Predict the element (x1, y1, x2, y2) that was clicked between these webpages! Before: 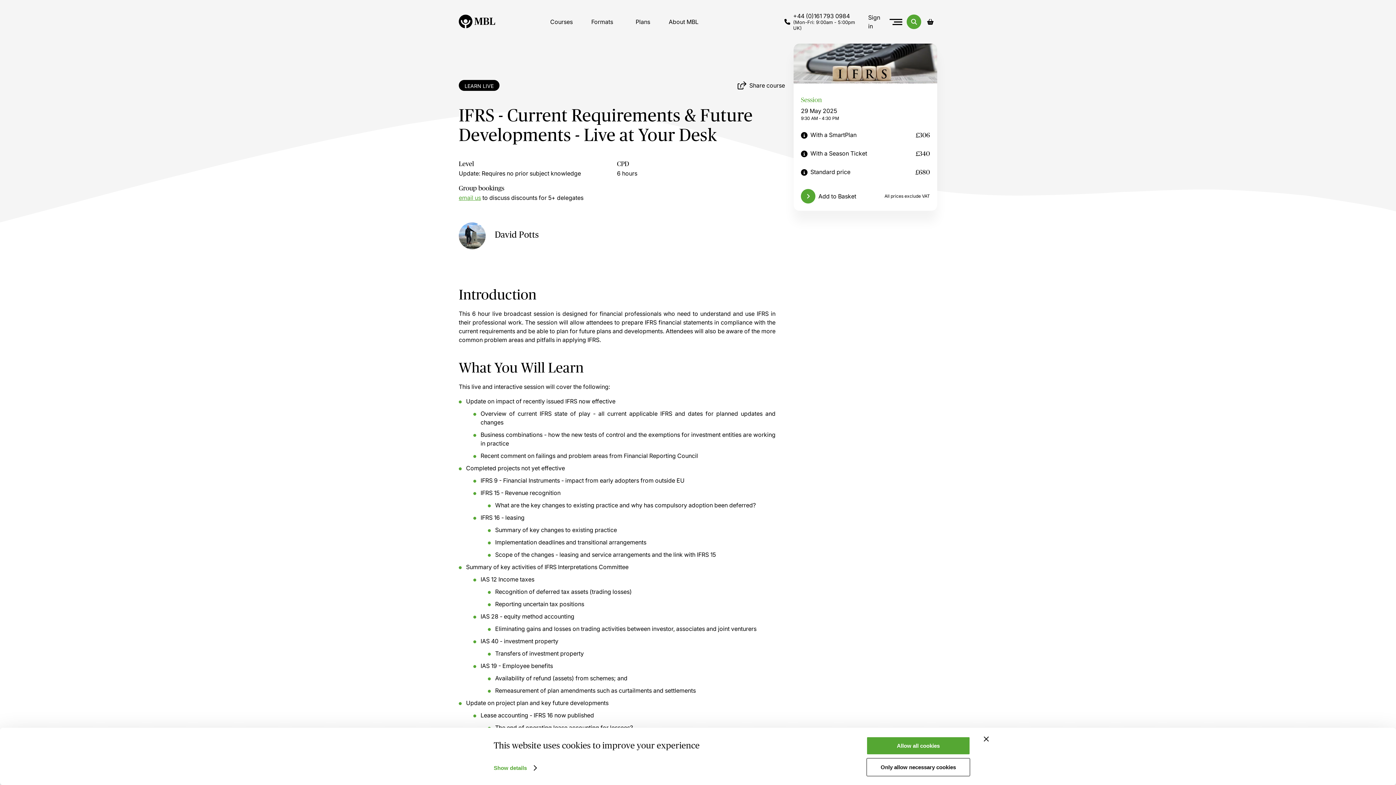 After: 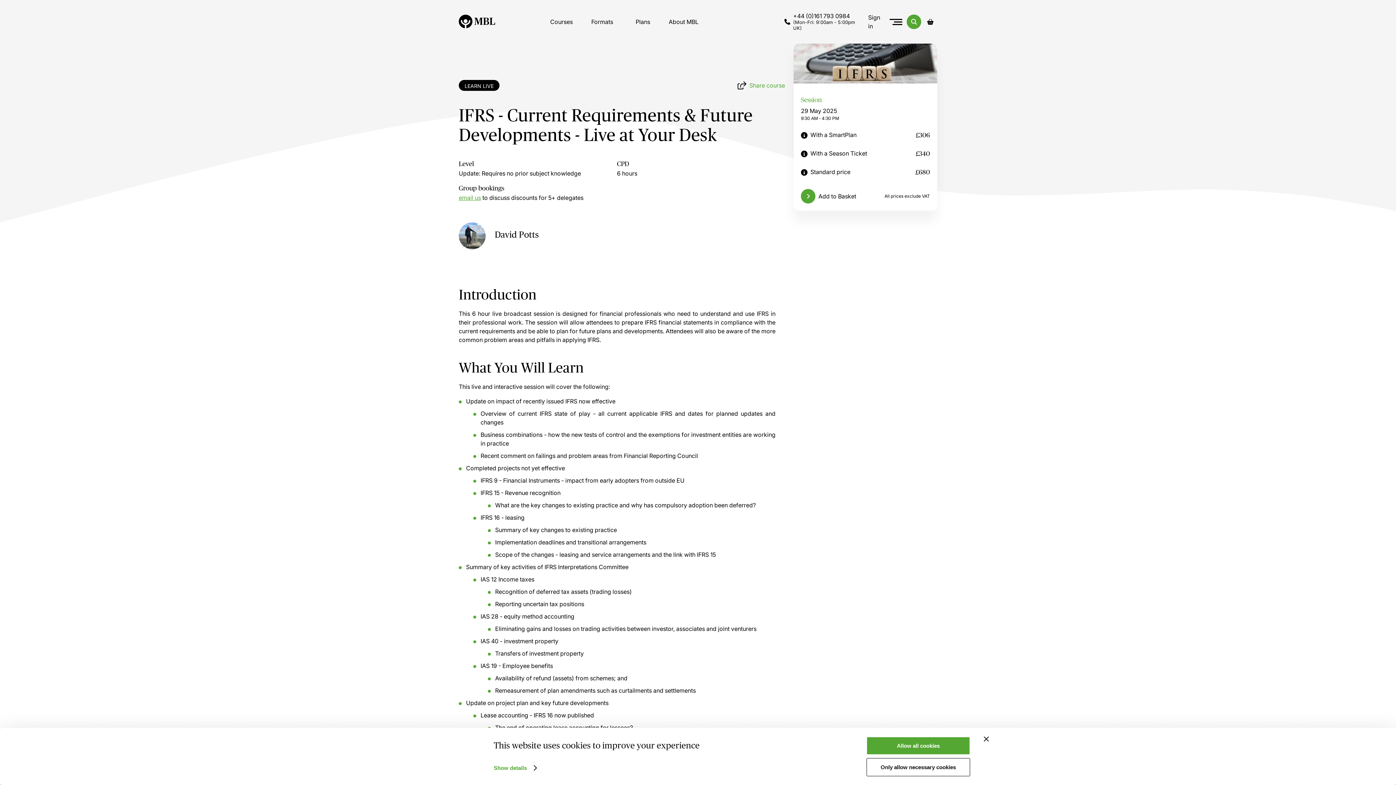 Action: bbox: (737, 80, 785, 90) label: Share course